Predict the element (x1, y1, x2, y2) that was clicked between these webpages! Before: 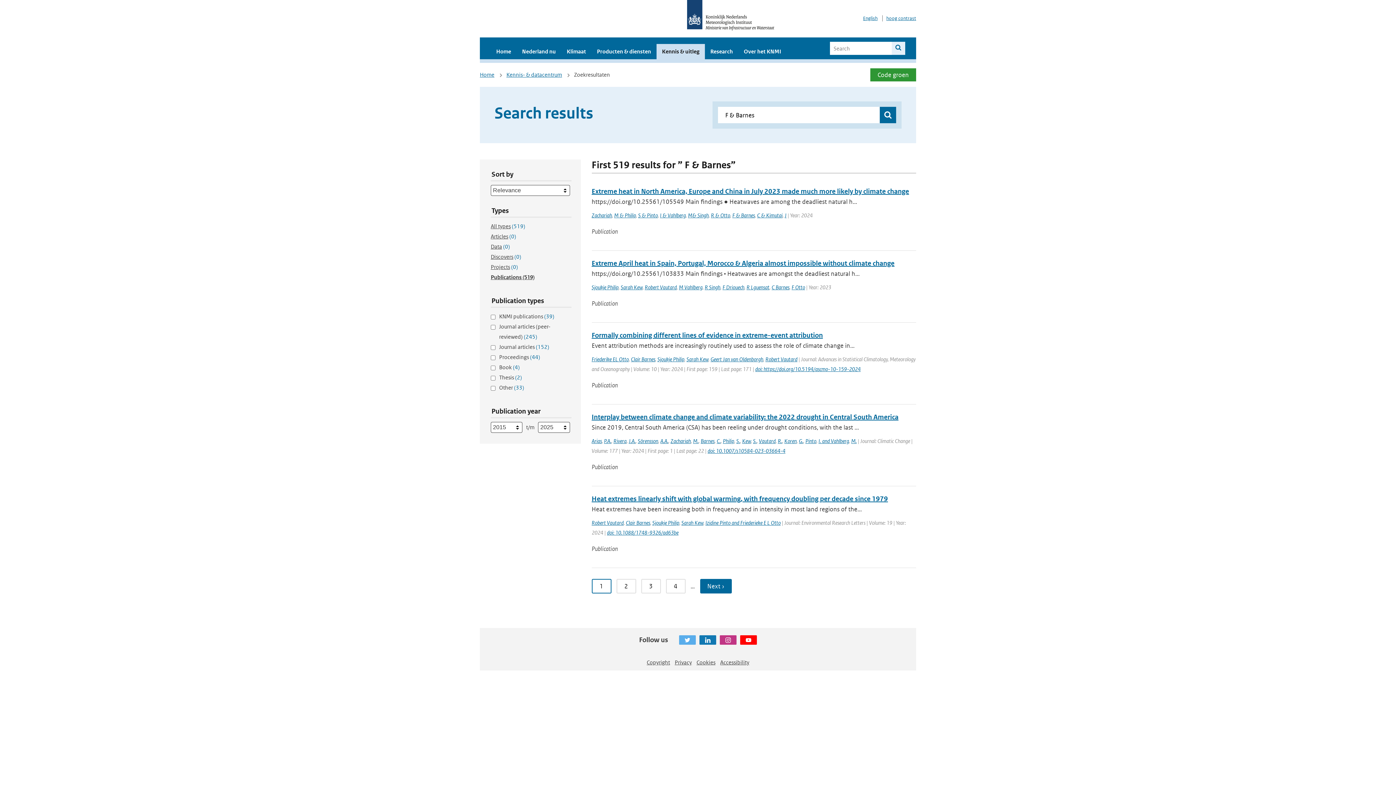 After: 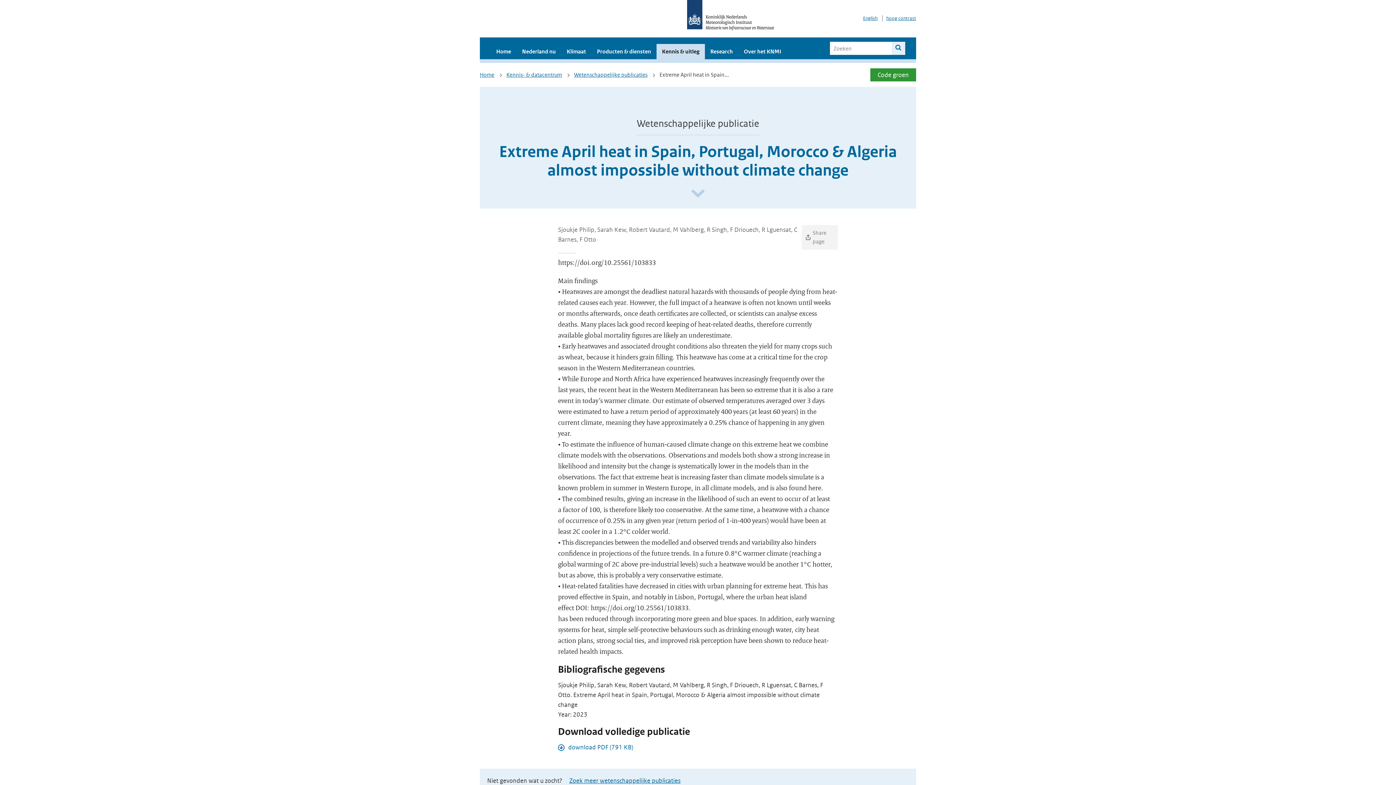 Action: bbox: (591, 259, 894, 267) label: Extreme April heat in Spain, Portugal, Morocco & Algeria almost impossible without climate change